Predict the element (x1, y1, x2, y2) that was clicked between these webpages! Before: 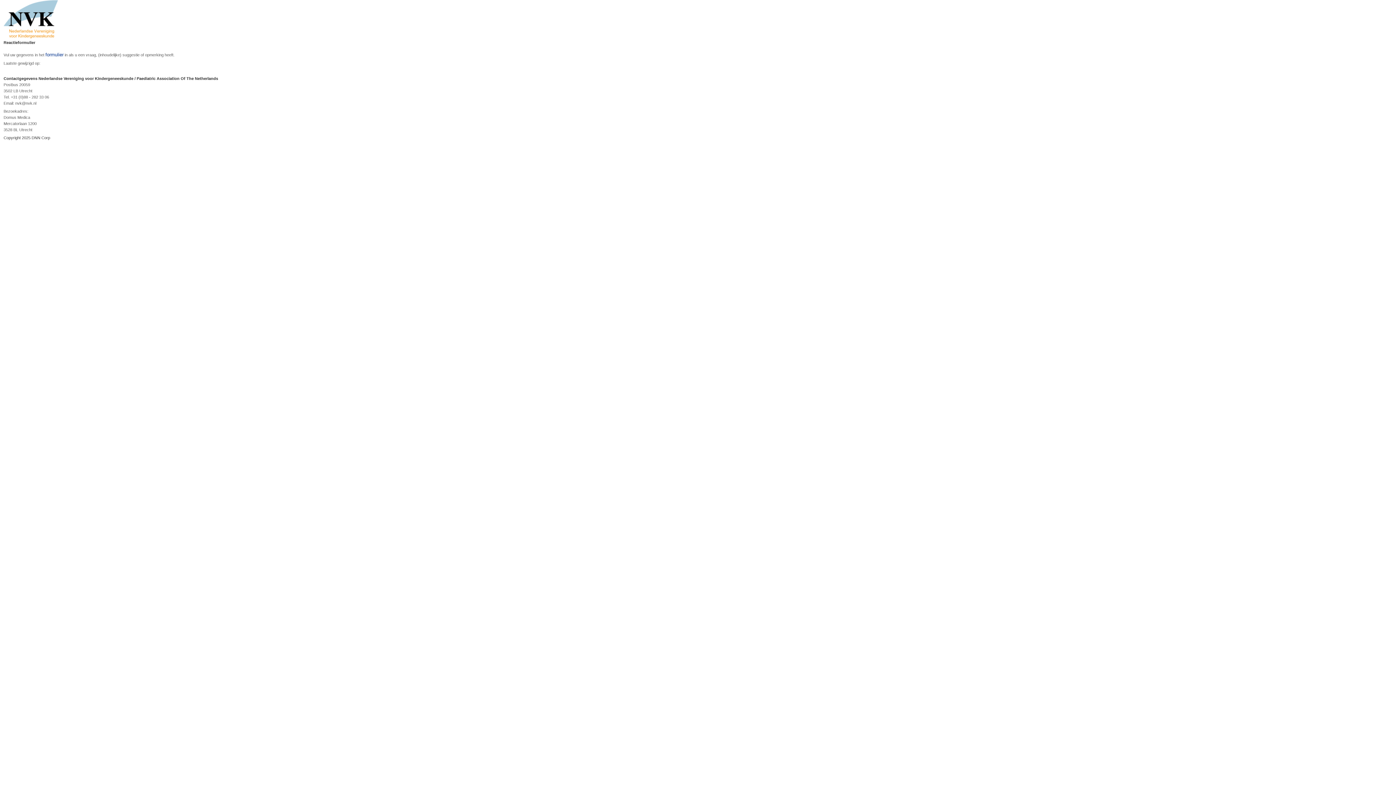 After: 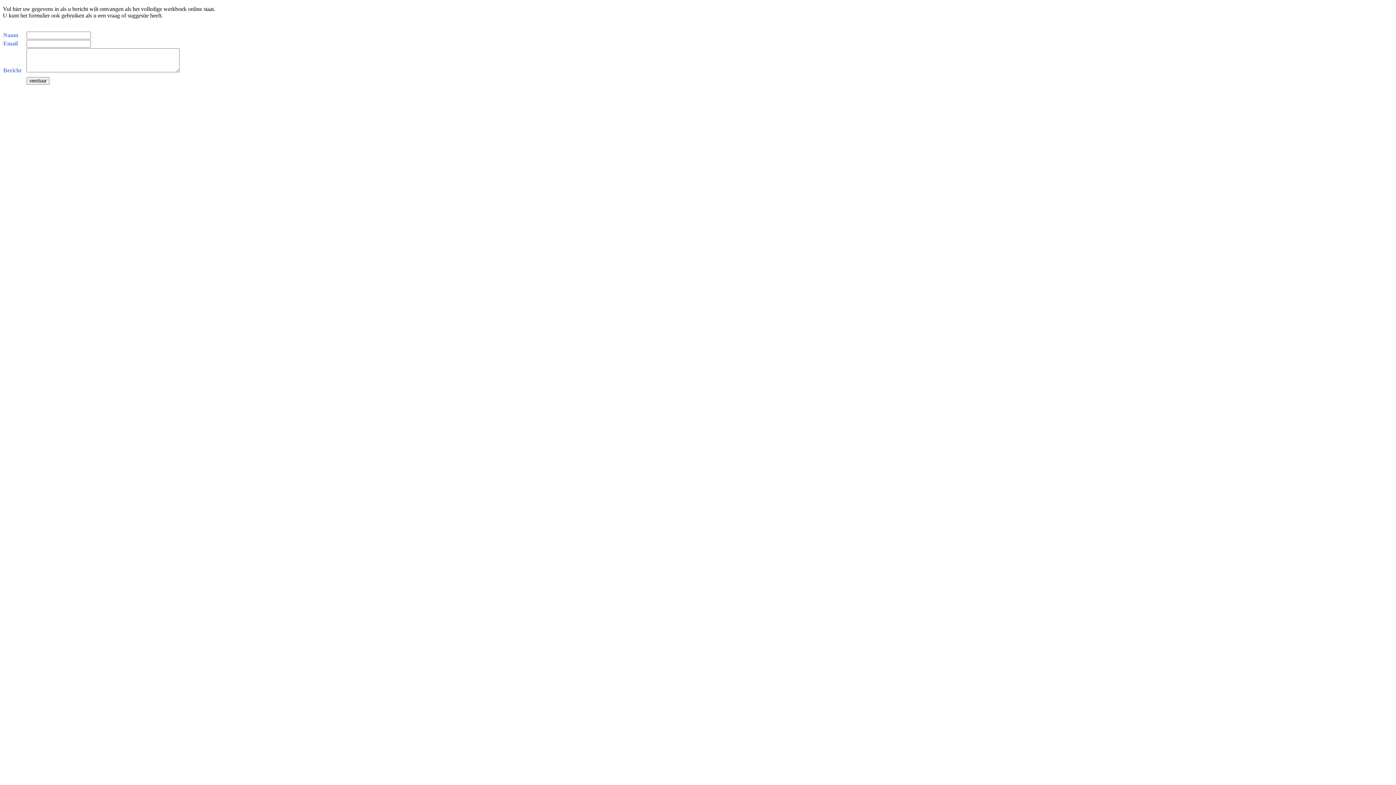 Action: bbox: (45, 52, 63, 57) label: formulier